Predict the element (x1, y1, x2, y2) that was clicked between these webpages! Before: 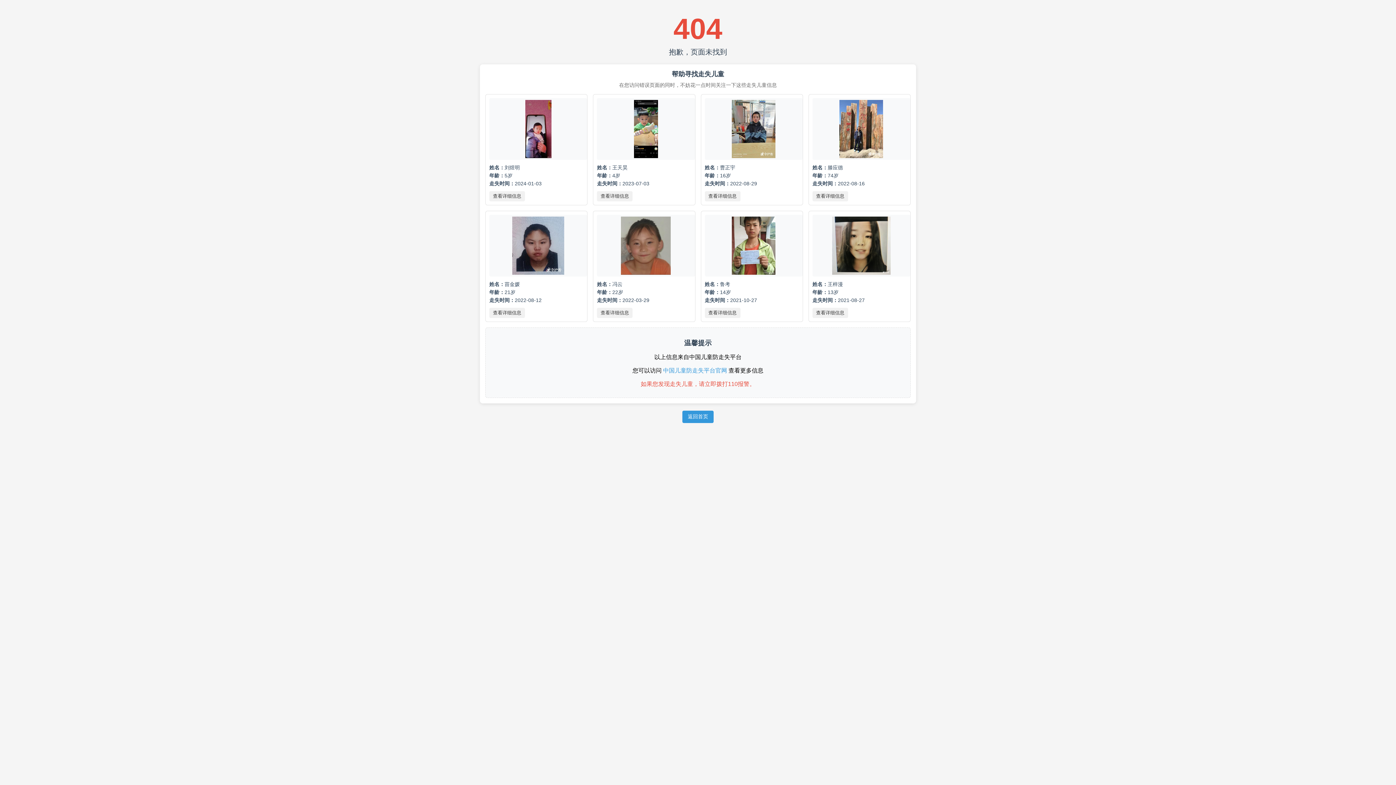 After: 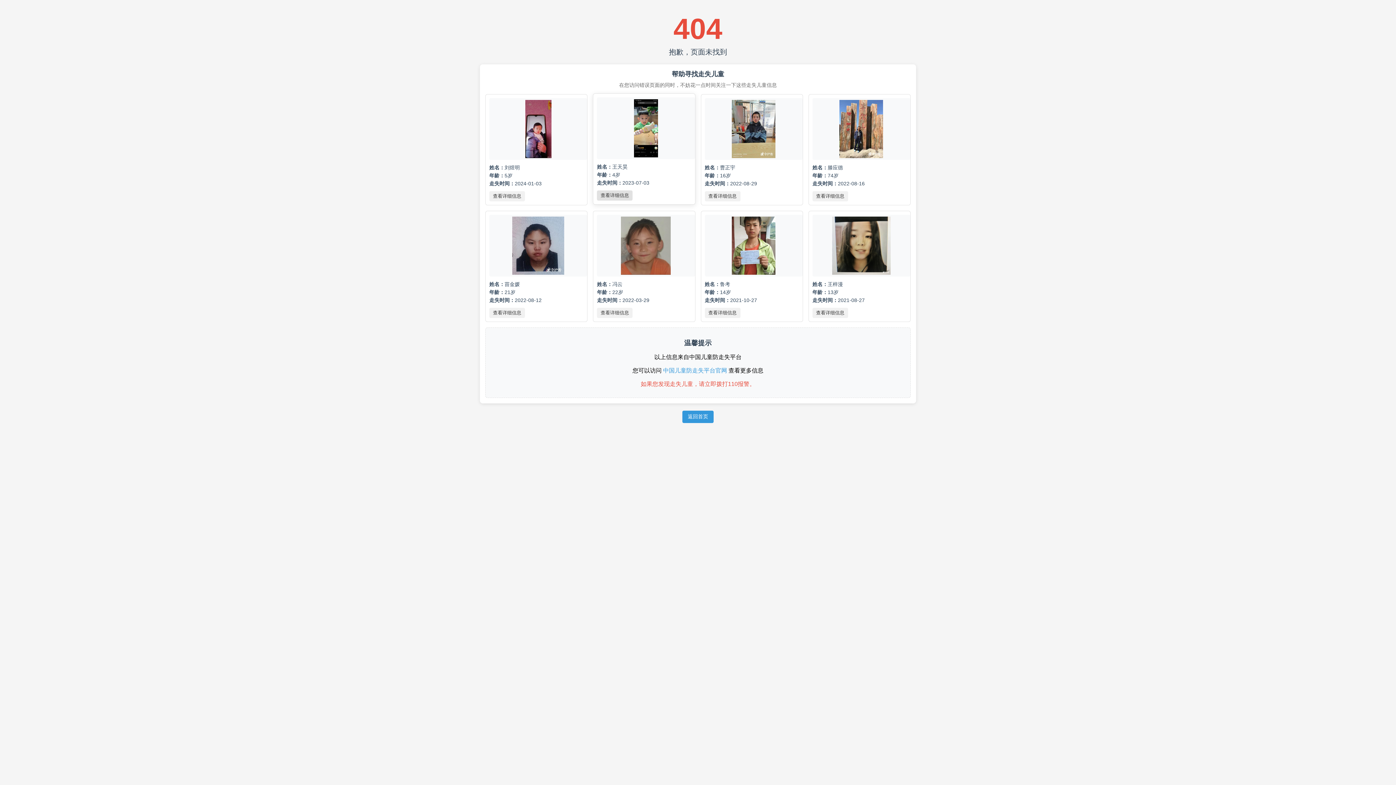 Action: label: 查看详细信息 bbox: (597, 191, 632, 201)